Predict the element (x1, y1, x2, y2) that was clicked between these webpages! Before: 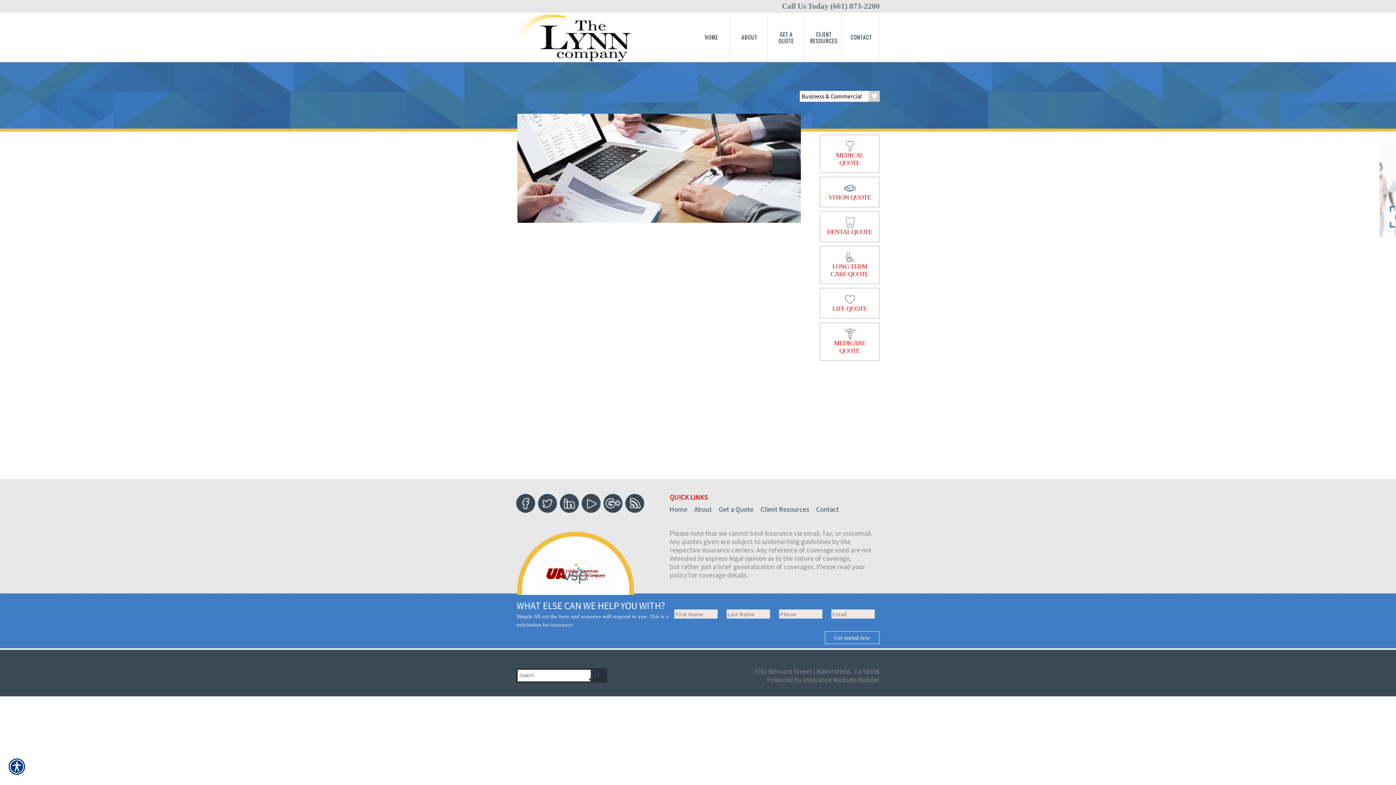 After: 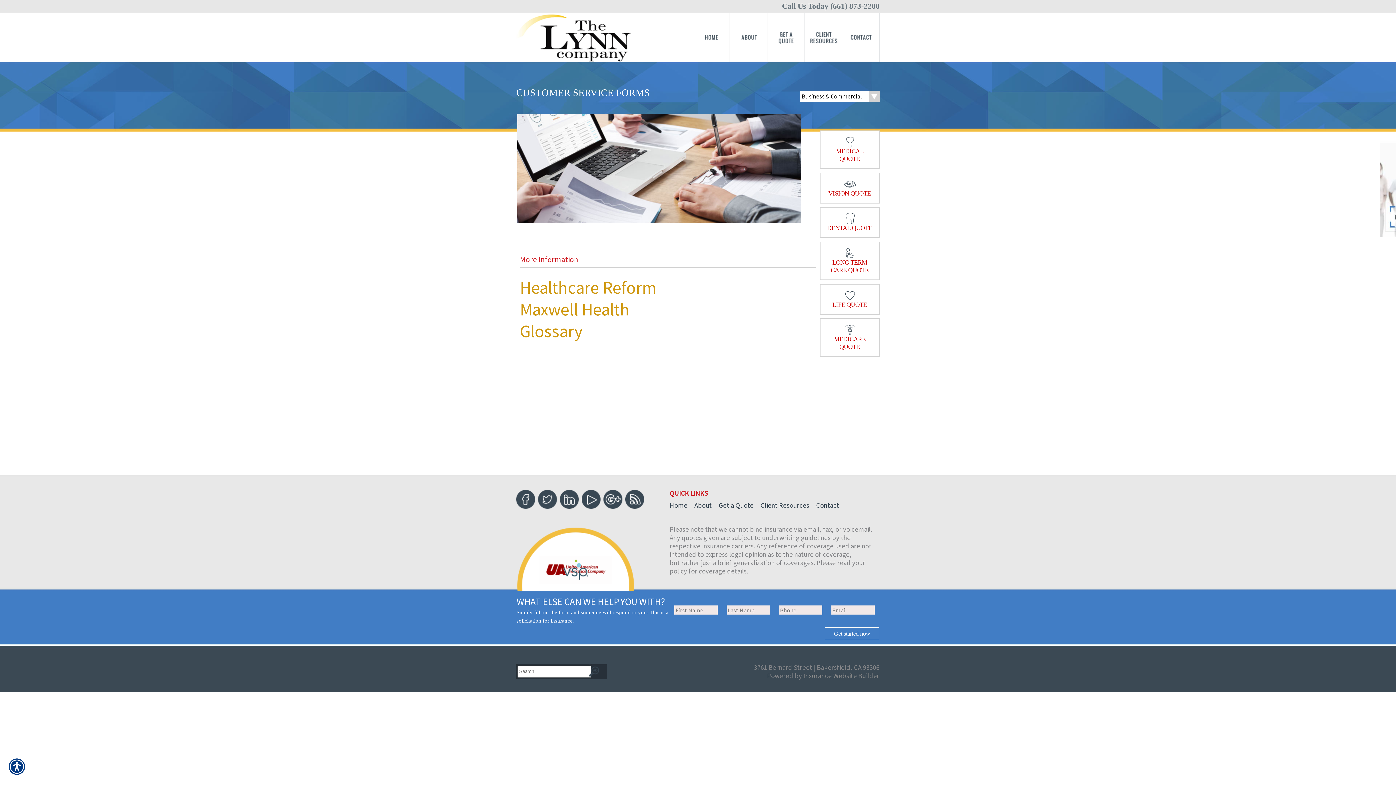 Action: bbox: (805, 12, 842, 62)